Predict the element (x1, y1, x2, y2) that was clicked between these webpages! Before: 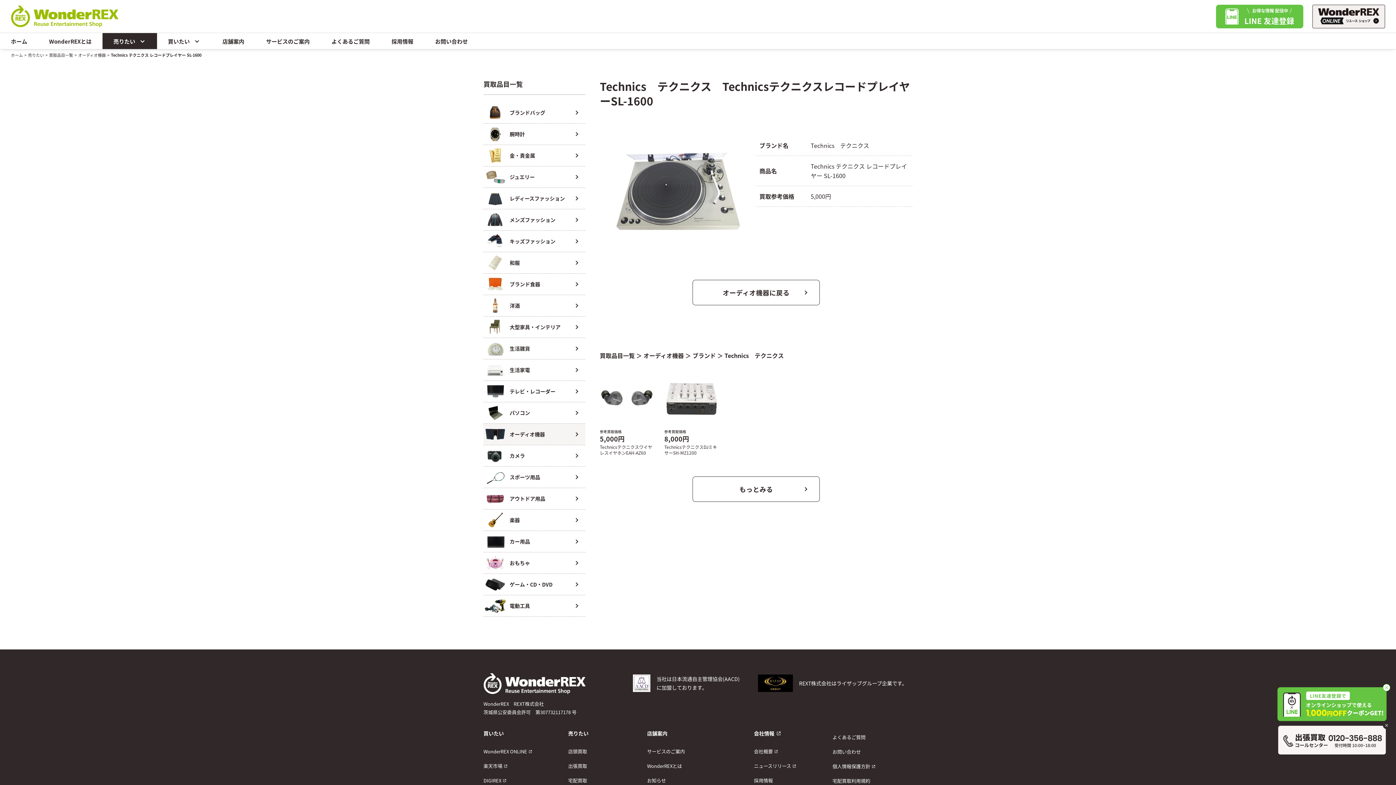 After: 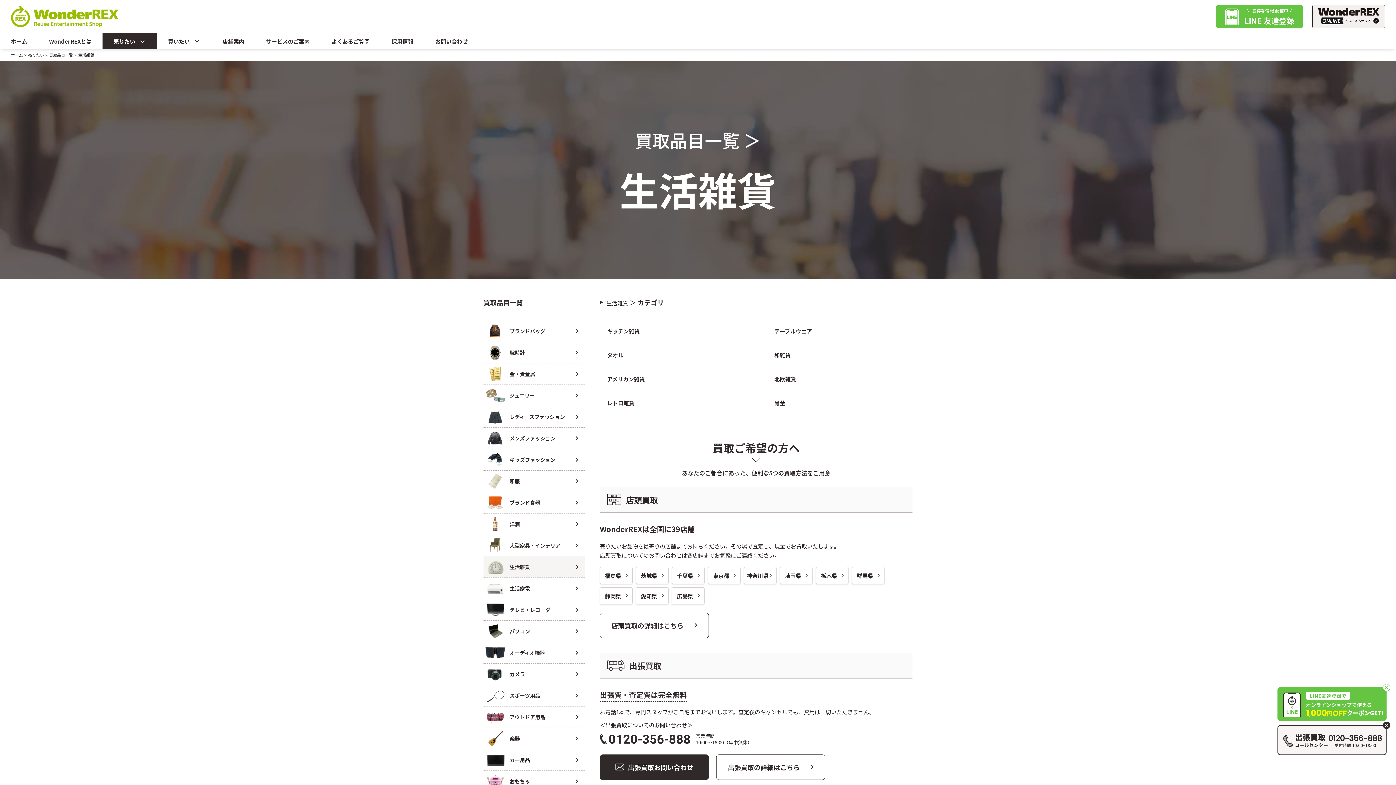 Action: bbox: (483, 338, 585, 359) label: 生活雑貨